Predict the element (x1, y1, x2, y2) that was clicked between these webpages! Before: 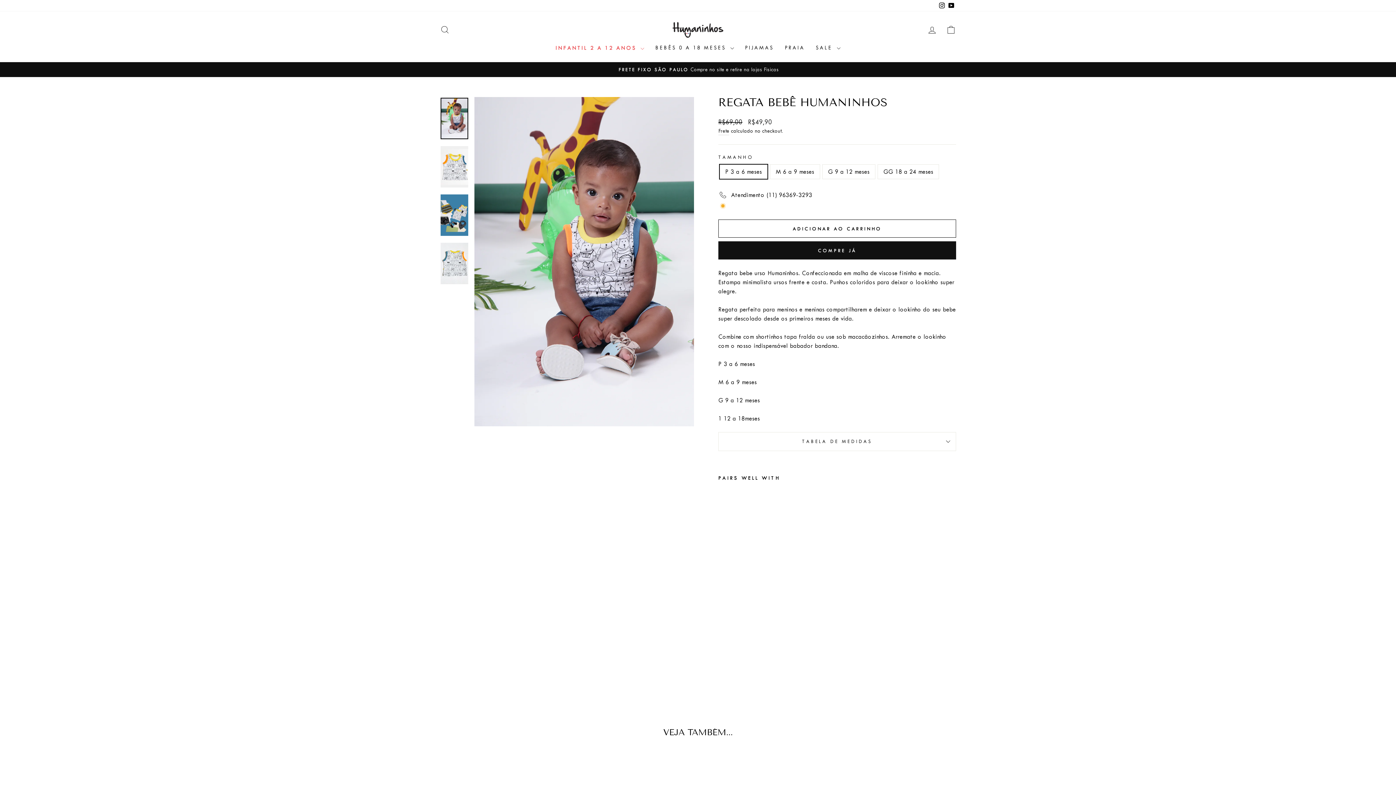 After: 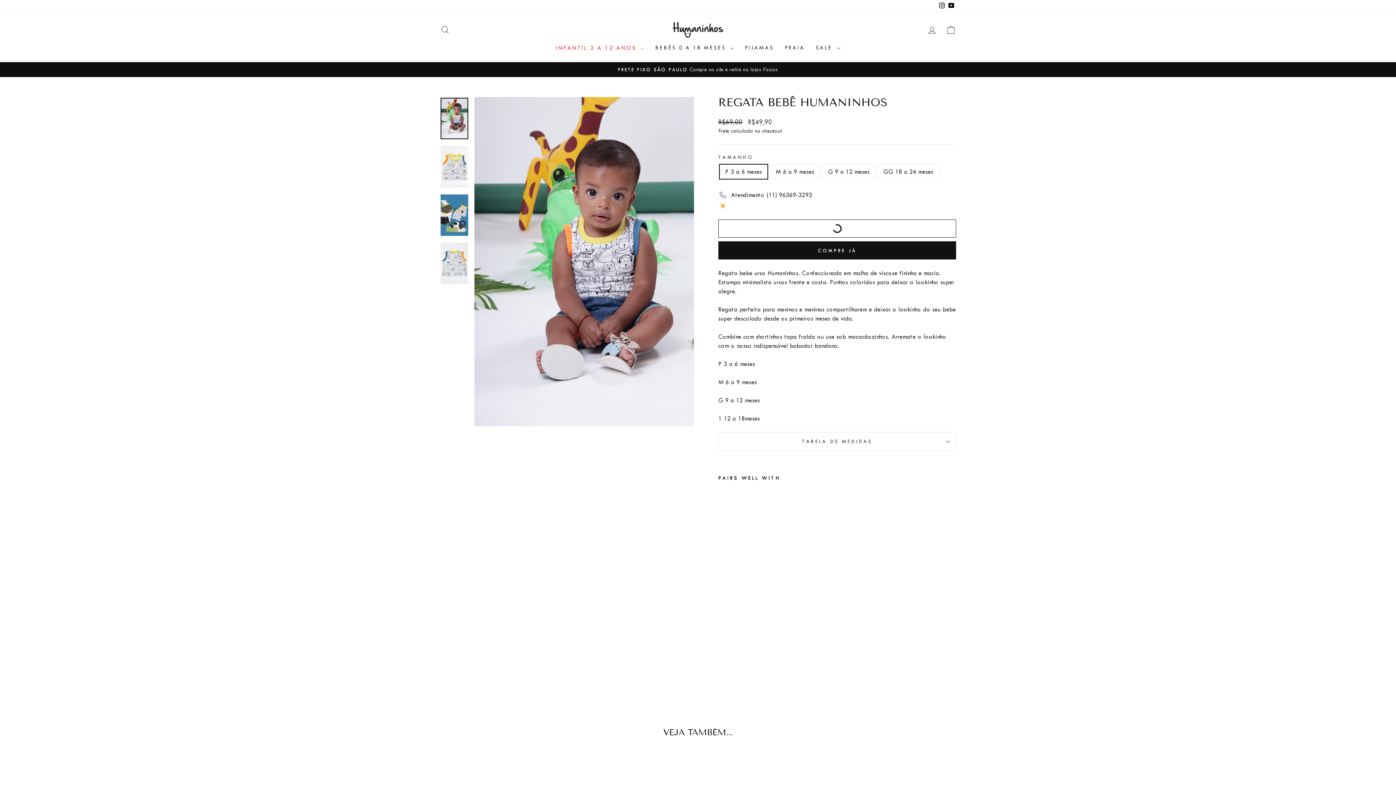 Action: bbox: (718, 219, 956, 237) label: ADICIONAR AO CARRINHO